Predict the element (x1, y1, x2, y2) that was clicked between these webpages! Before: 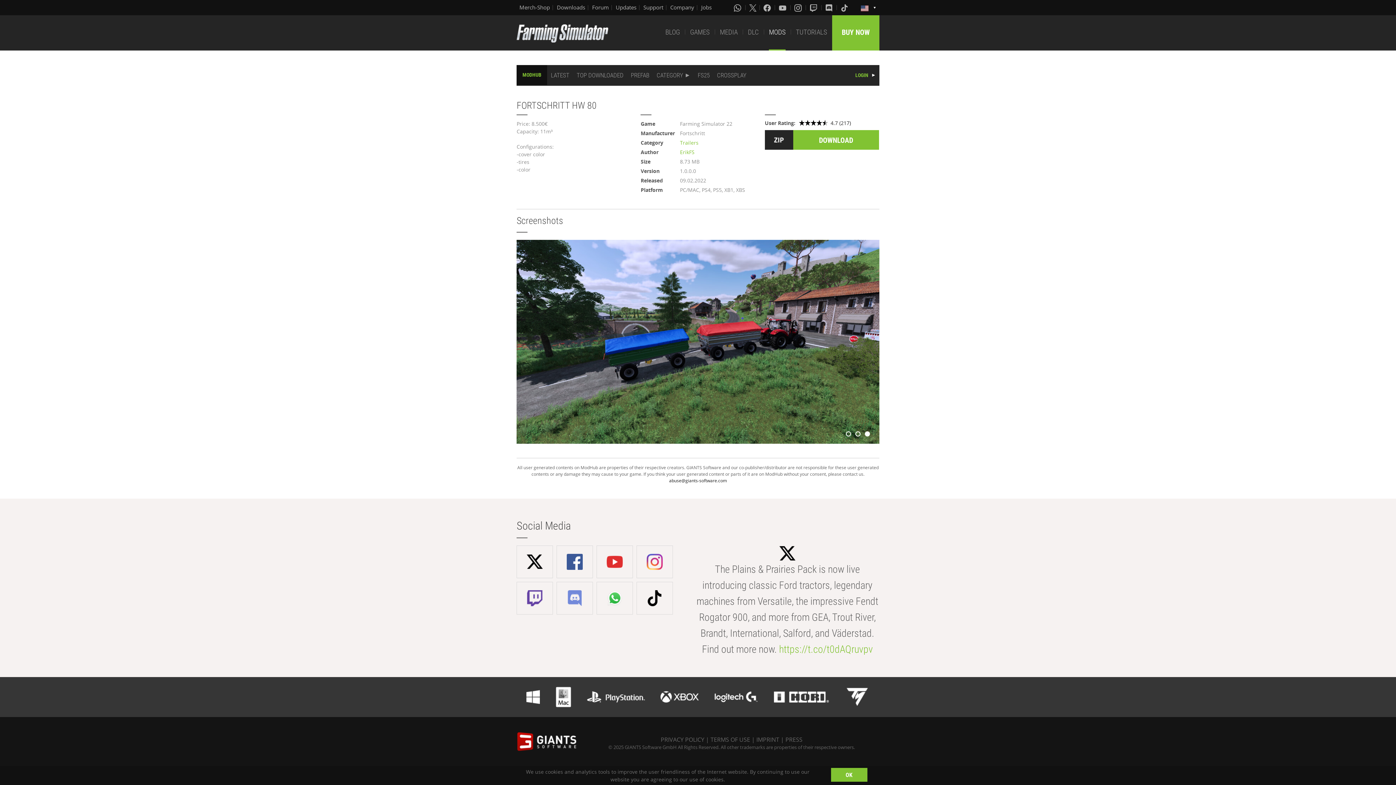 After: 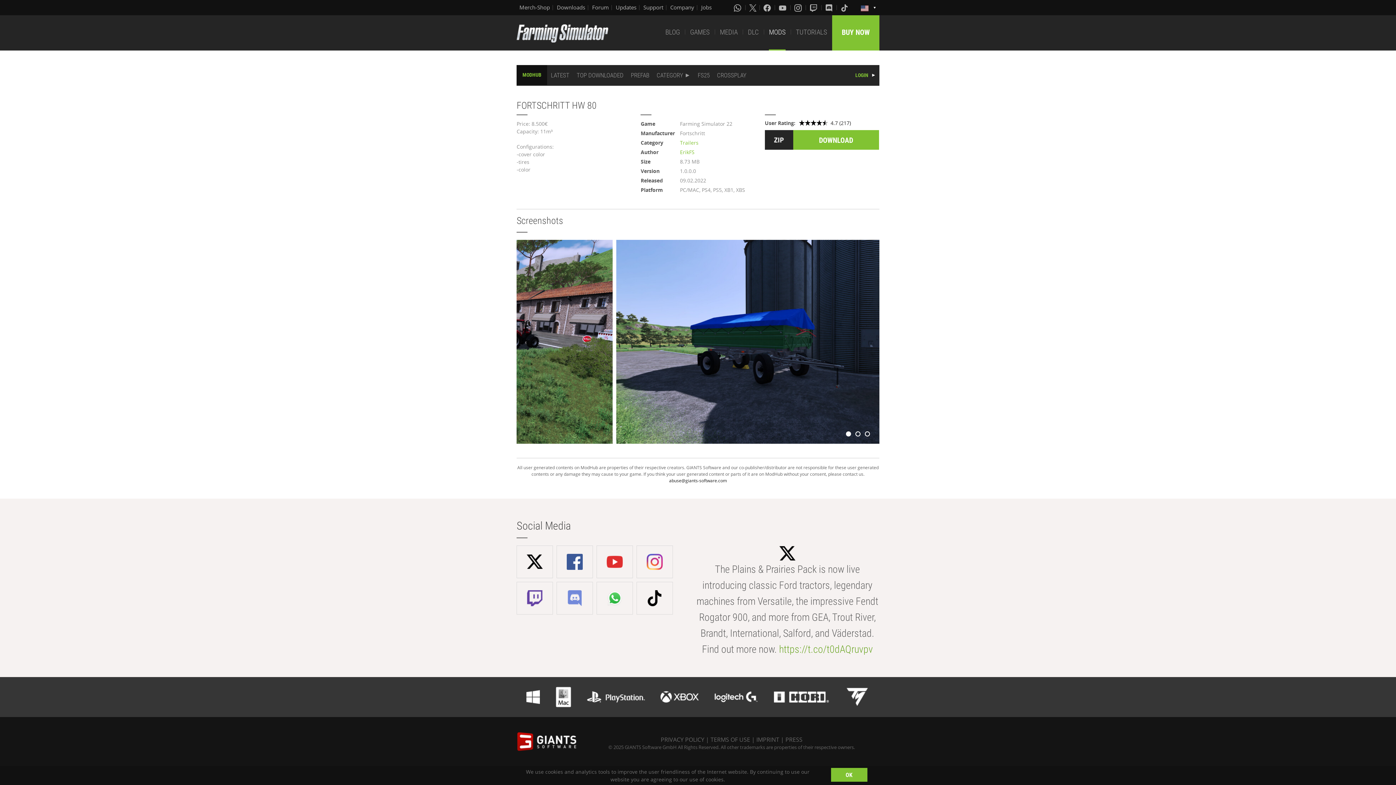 Action: label: https://t.co/t0dAQruvpv bbox: (779, 643, 873, 655)